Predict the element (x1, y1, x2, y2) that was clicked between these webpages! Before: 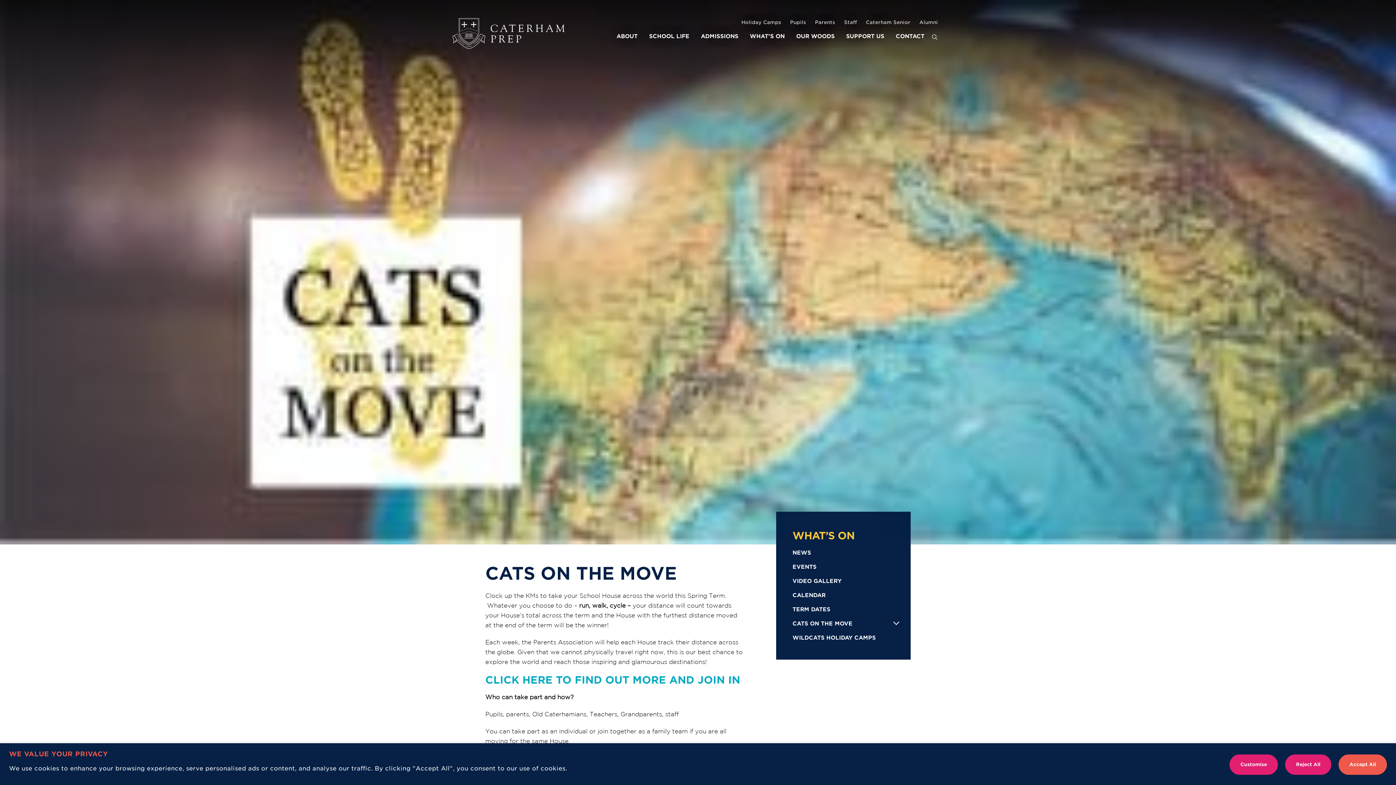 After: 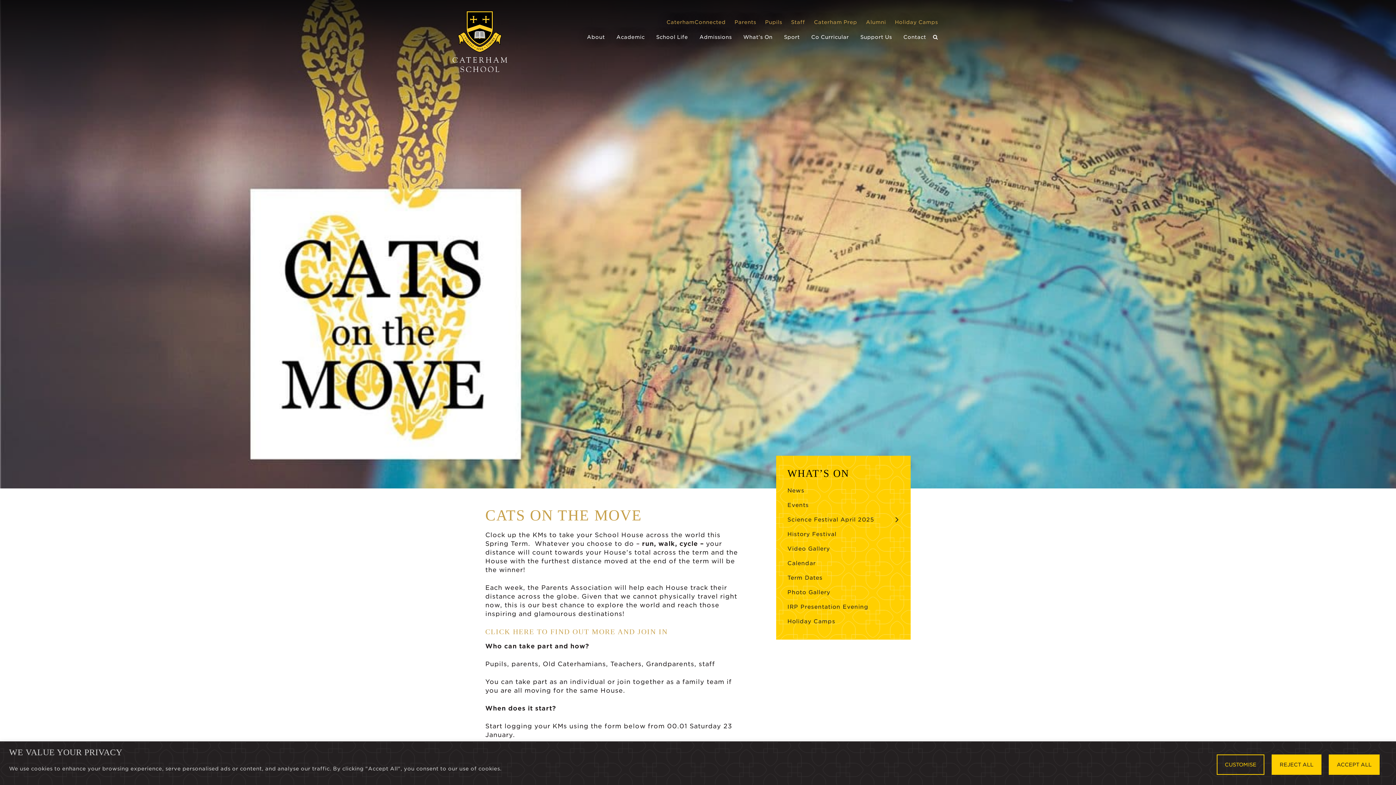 Action: bbox: (792, 620, 852, 627) label: CATS ON THE MOVE